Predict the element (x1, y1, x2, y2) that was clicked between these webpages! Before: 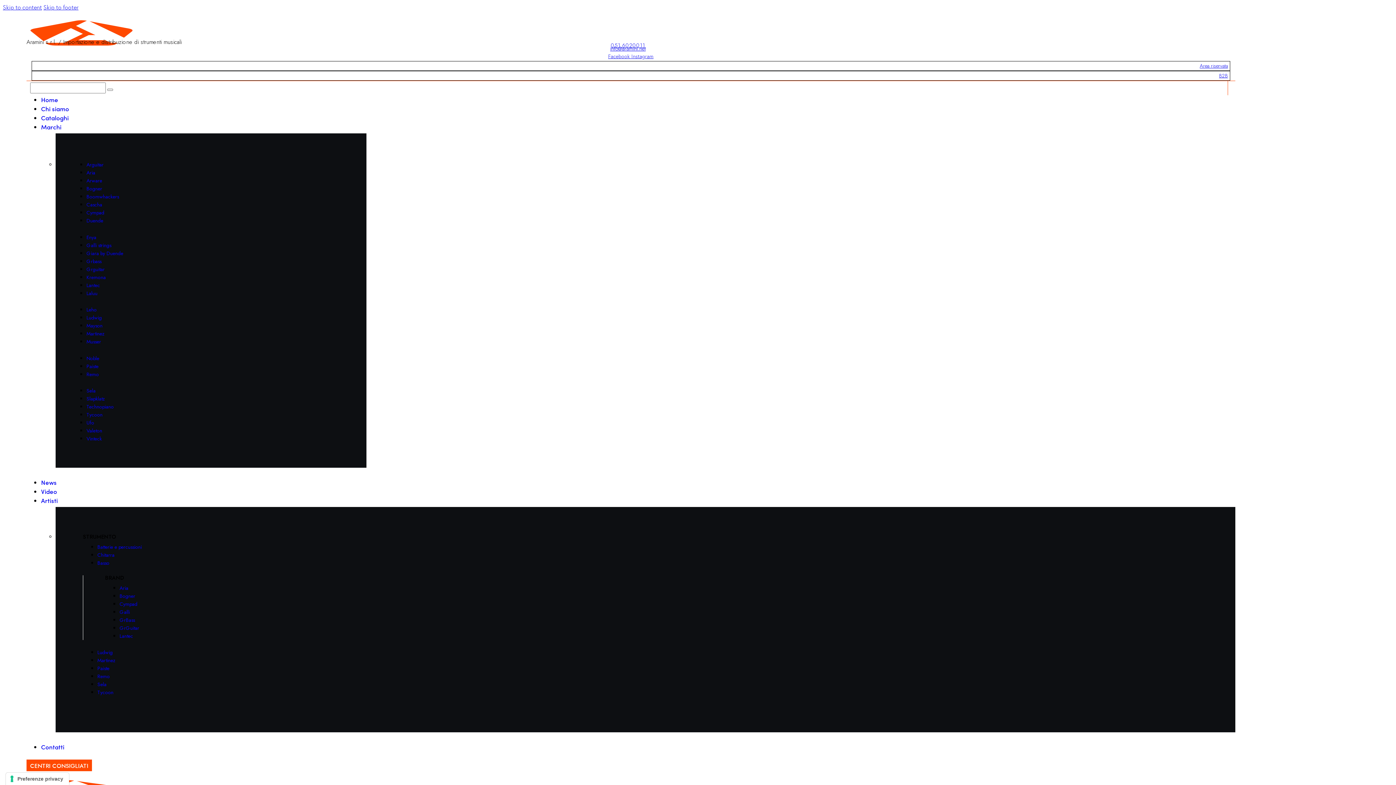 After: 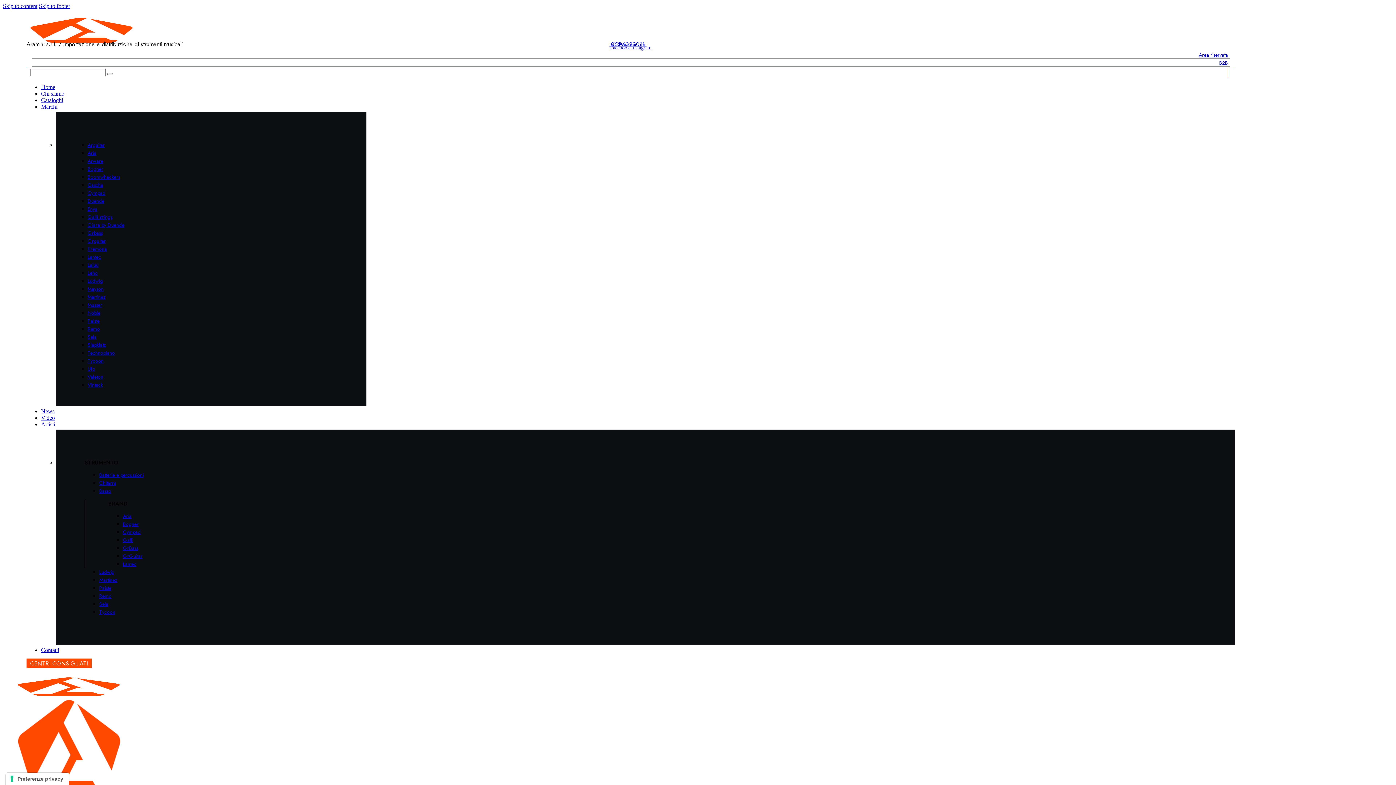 Action: bbox: (26, 760, 92, 771) label: CENTRI CONSIGLIATI